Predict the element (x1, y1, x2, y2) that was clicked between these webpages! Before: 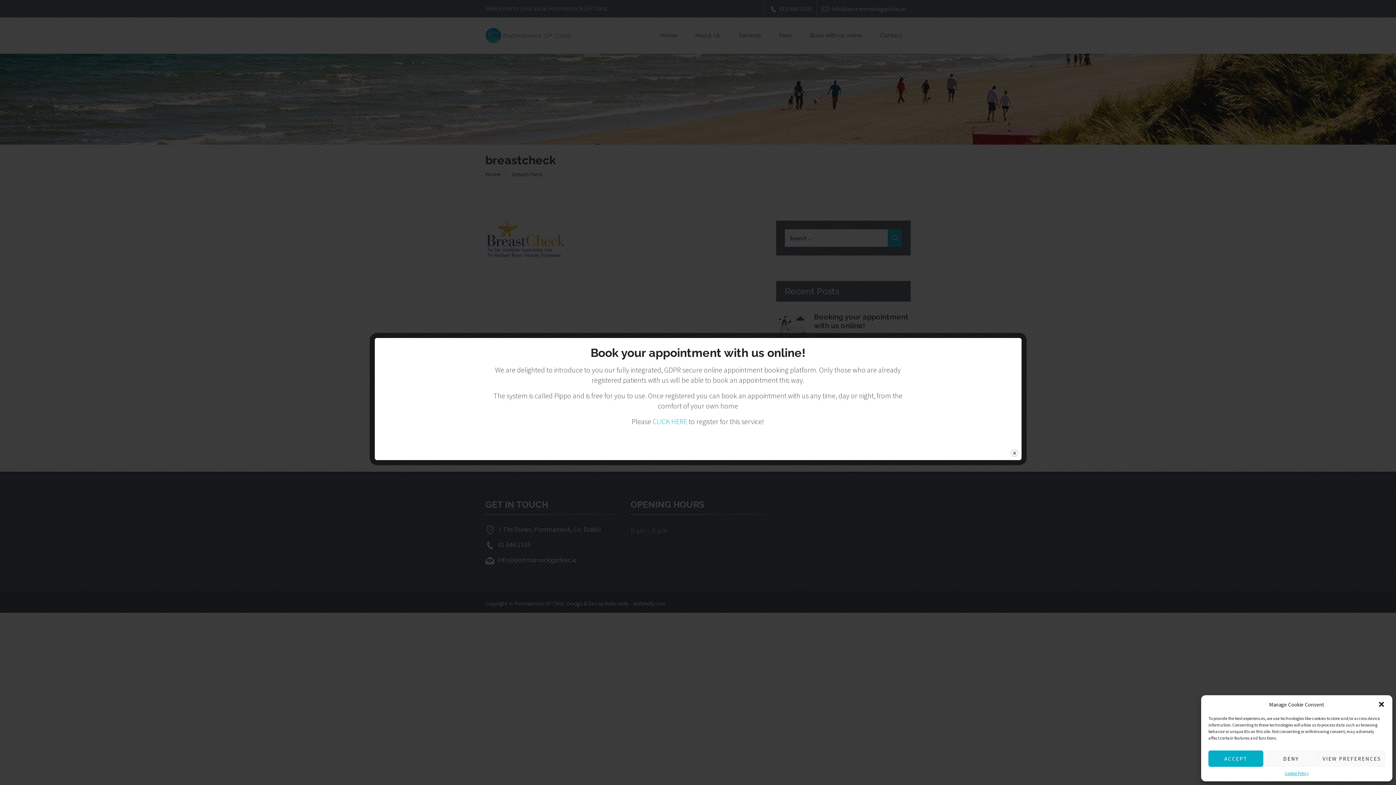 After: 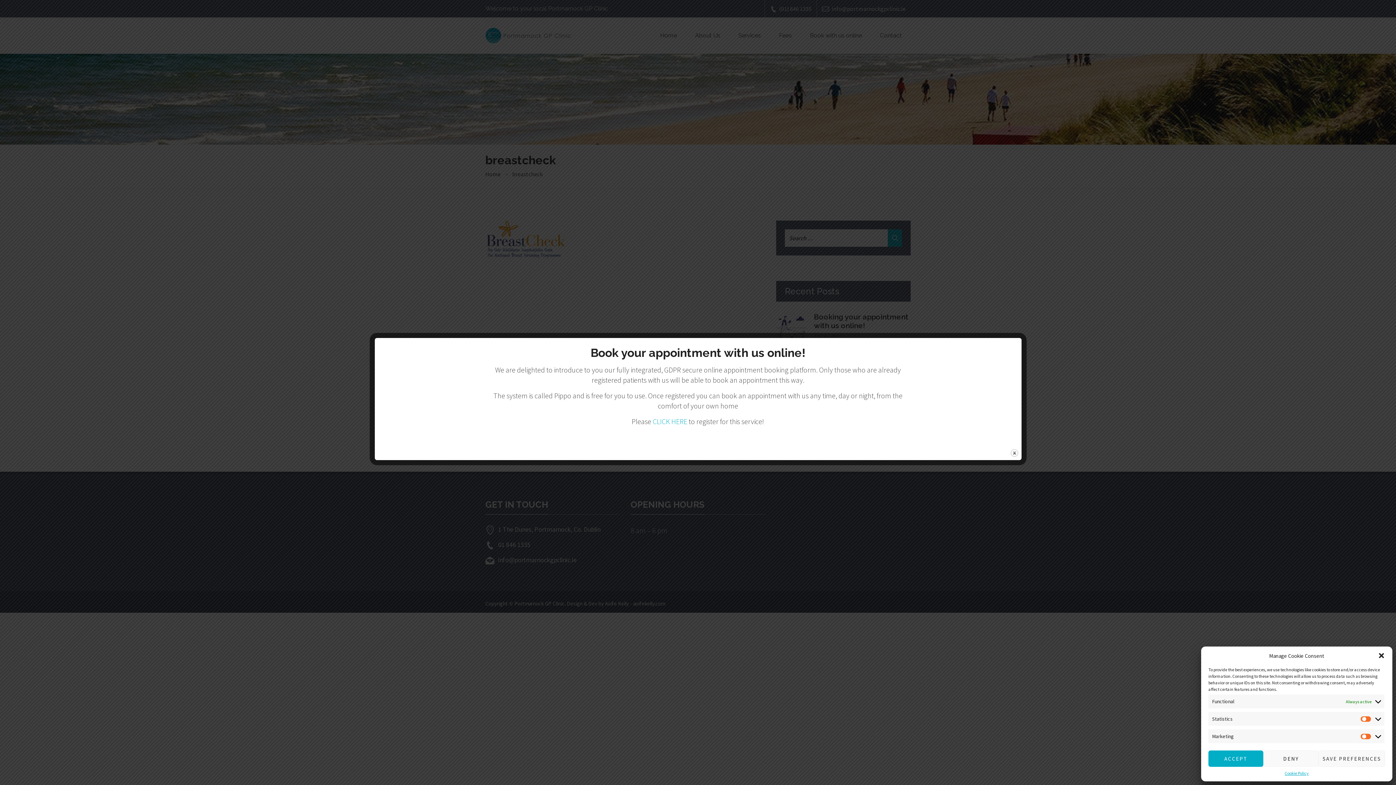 Action: label: VIEW PREFERENCES bbox: (1318, 750, 1385, 767)